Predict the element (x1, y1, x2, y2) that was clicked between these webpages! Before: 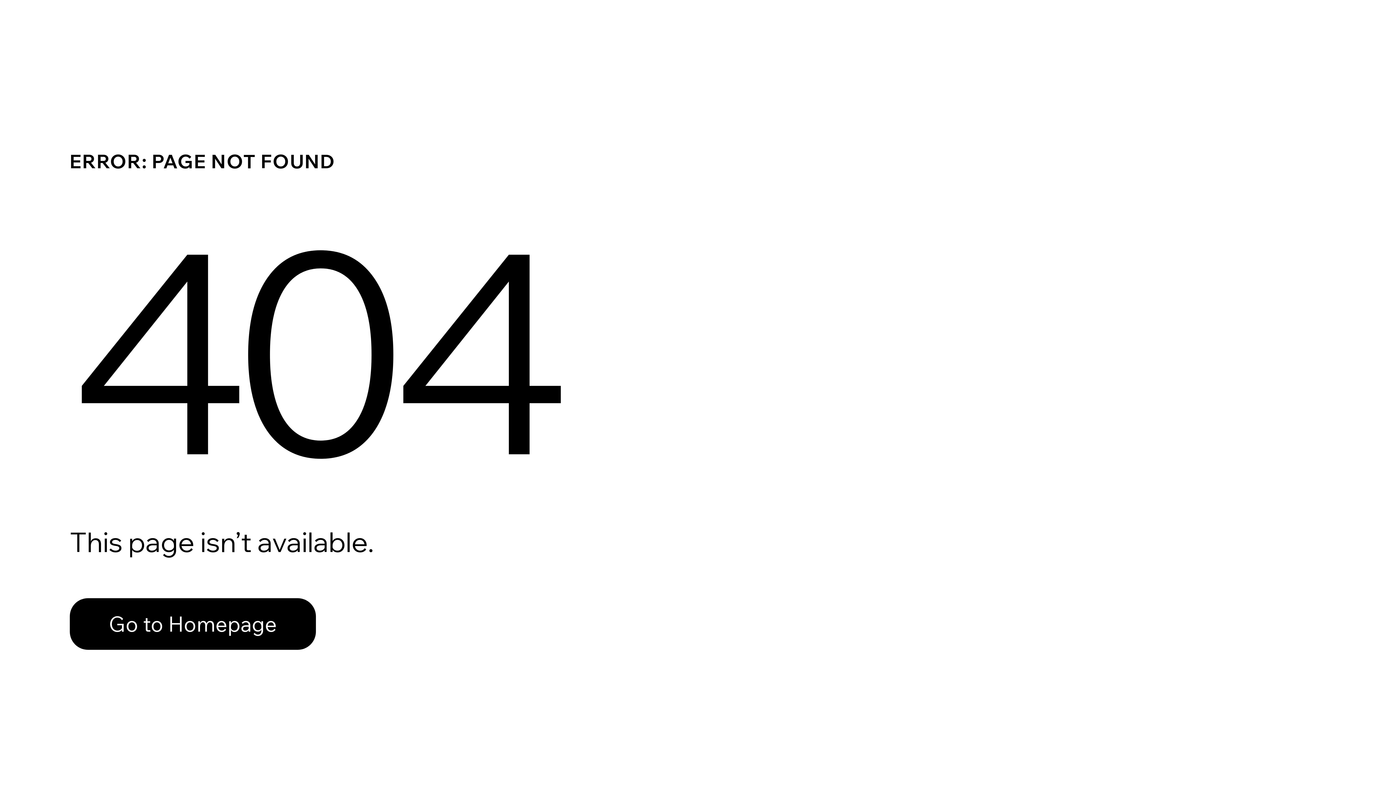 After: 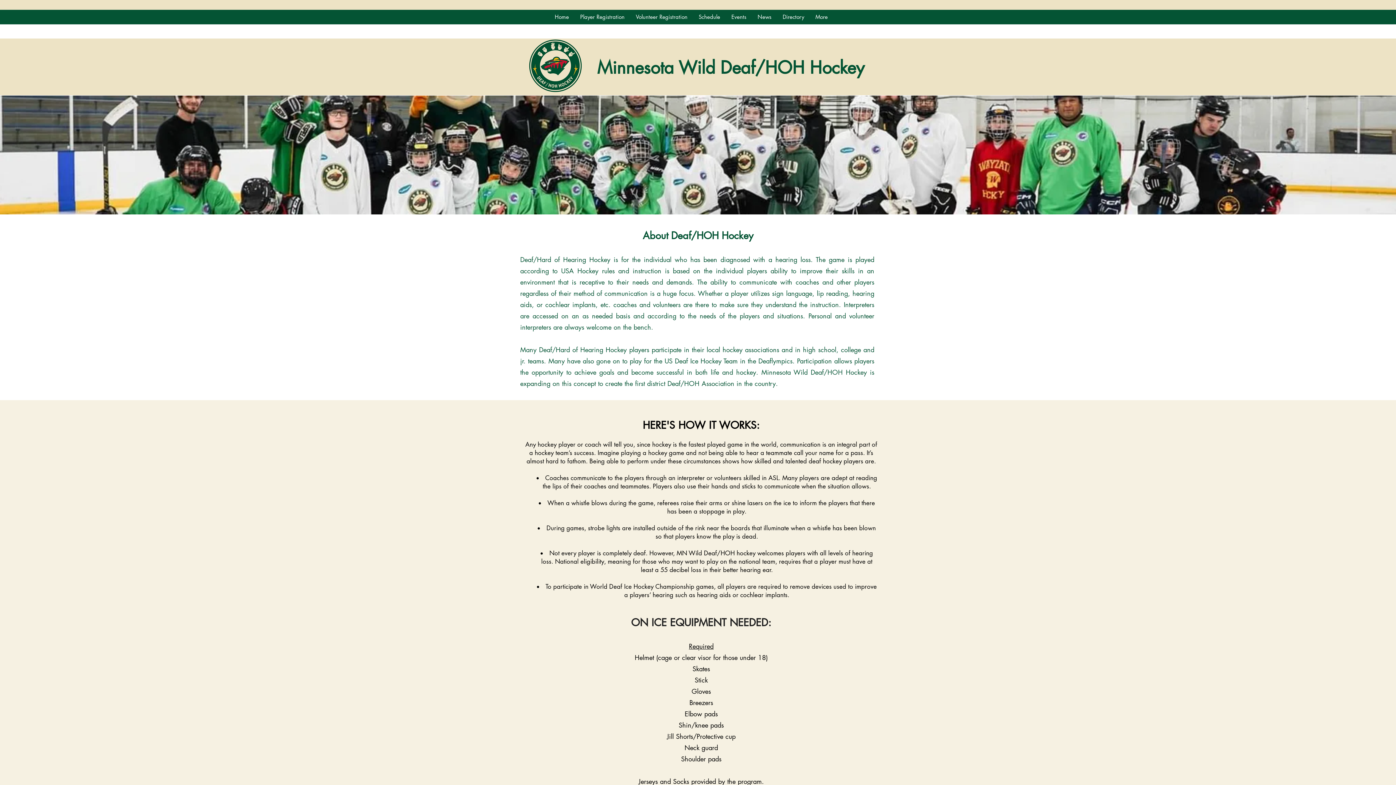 Action: label: Go to Homepage bbox: (69, 582, 768, 659)